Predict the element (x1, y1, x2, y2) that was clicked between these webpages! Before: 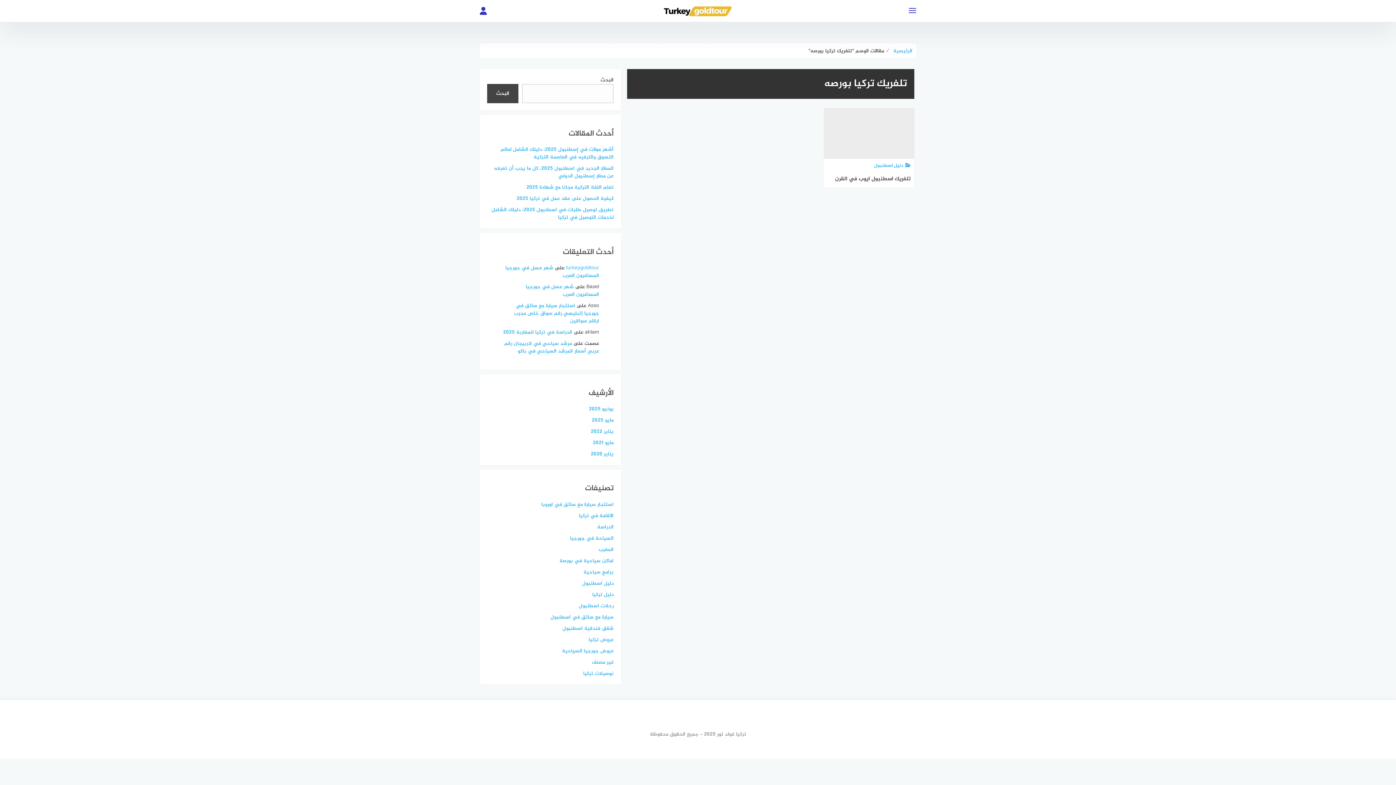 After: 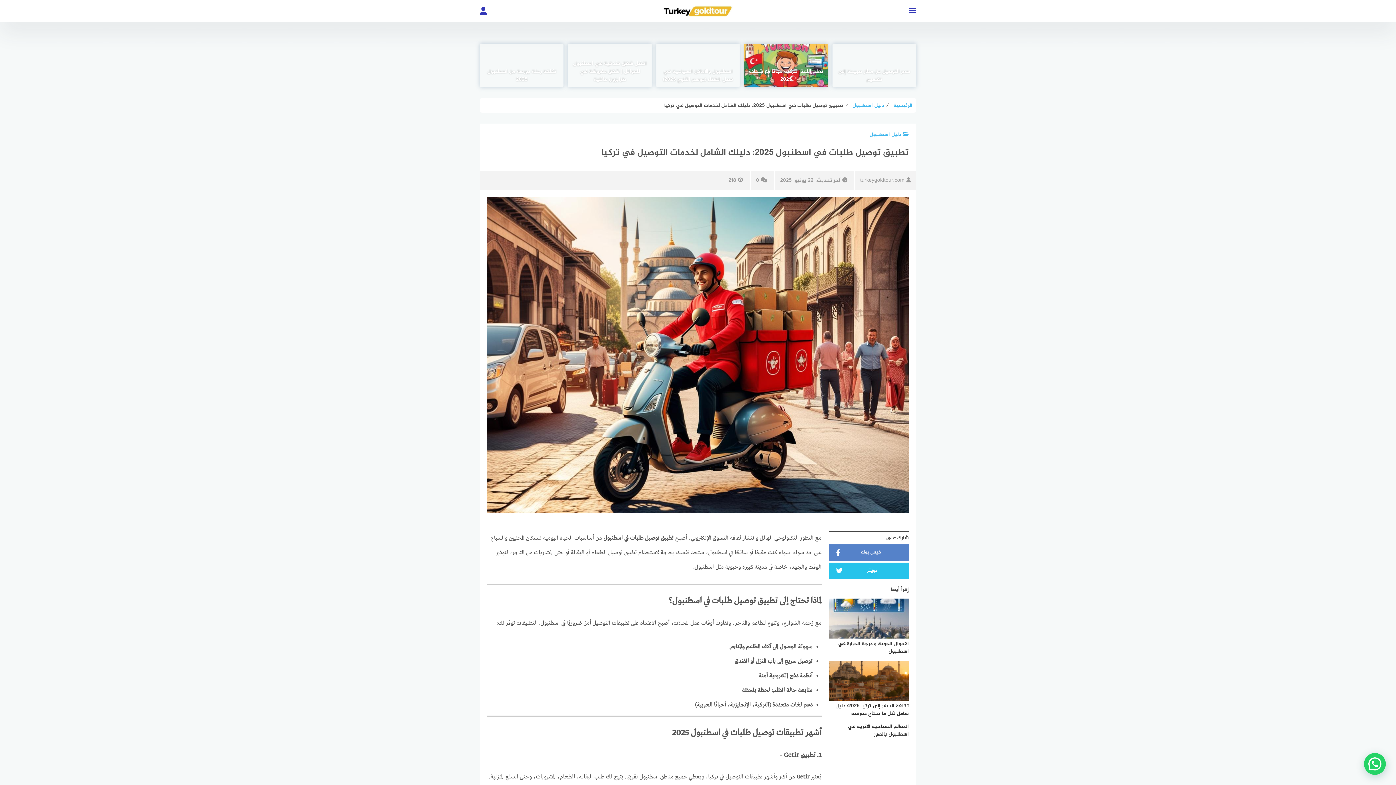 Action: bbox: (491, 205, 613, 221) label: تطبيق توصيل طلبات في اسطنبول 2025: دليلك الشامل لخدمات التوصيل في تركيا